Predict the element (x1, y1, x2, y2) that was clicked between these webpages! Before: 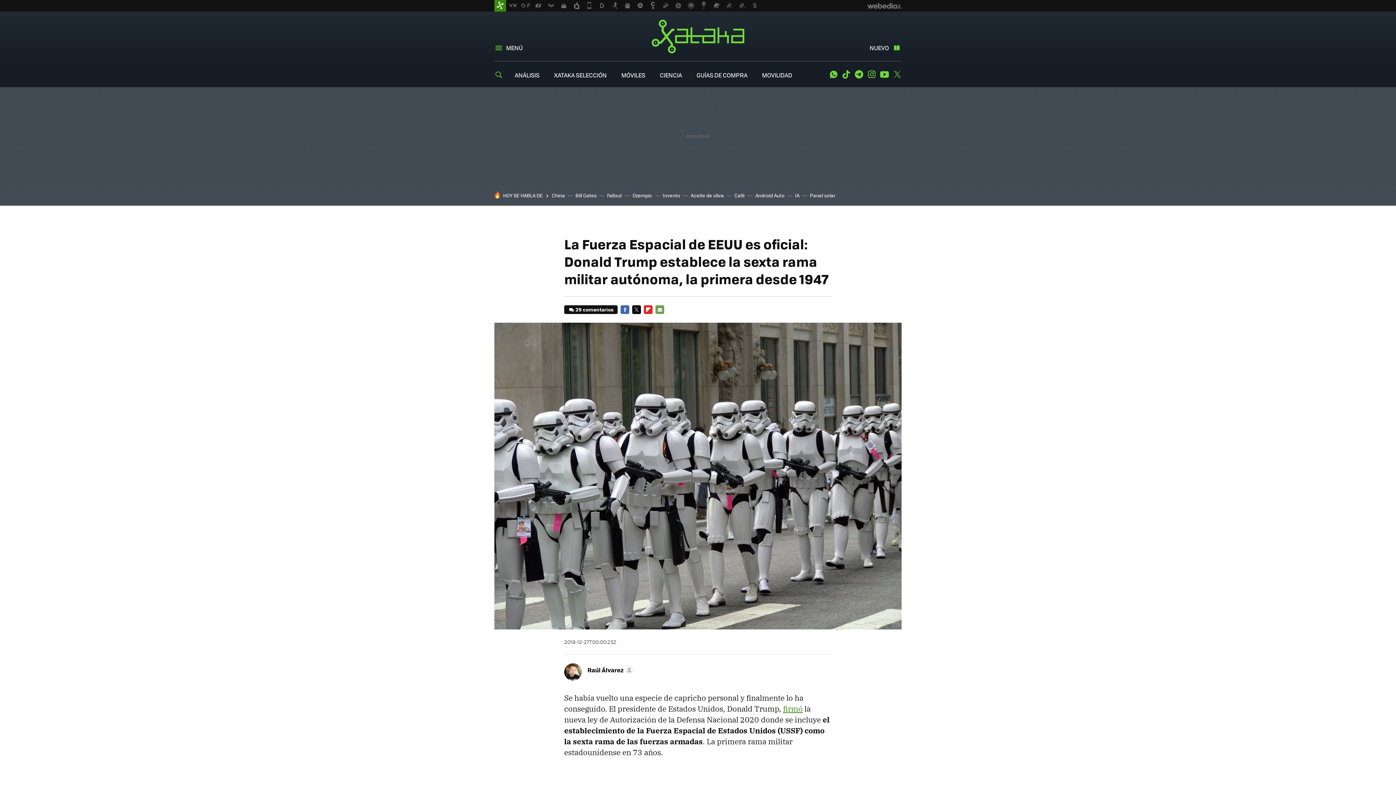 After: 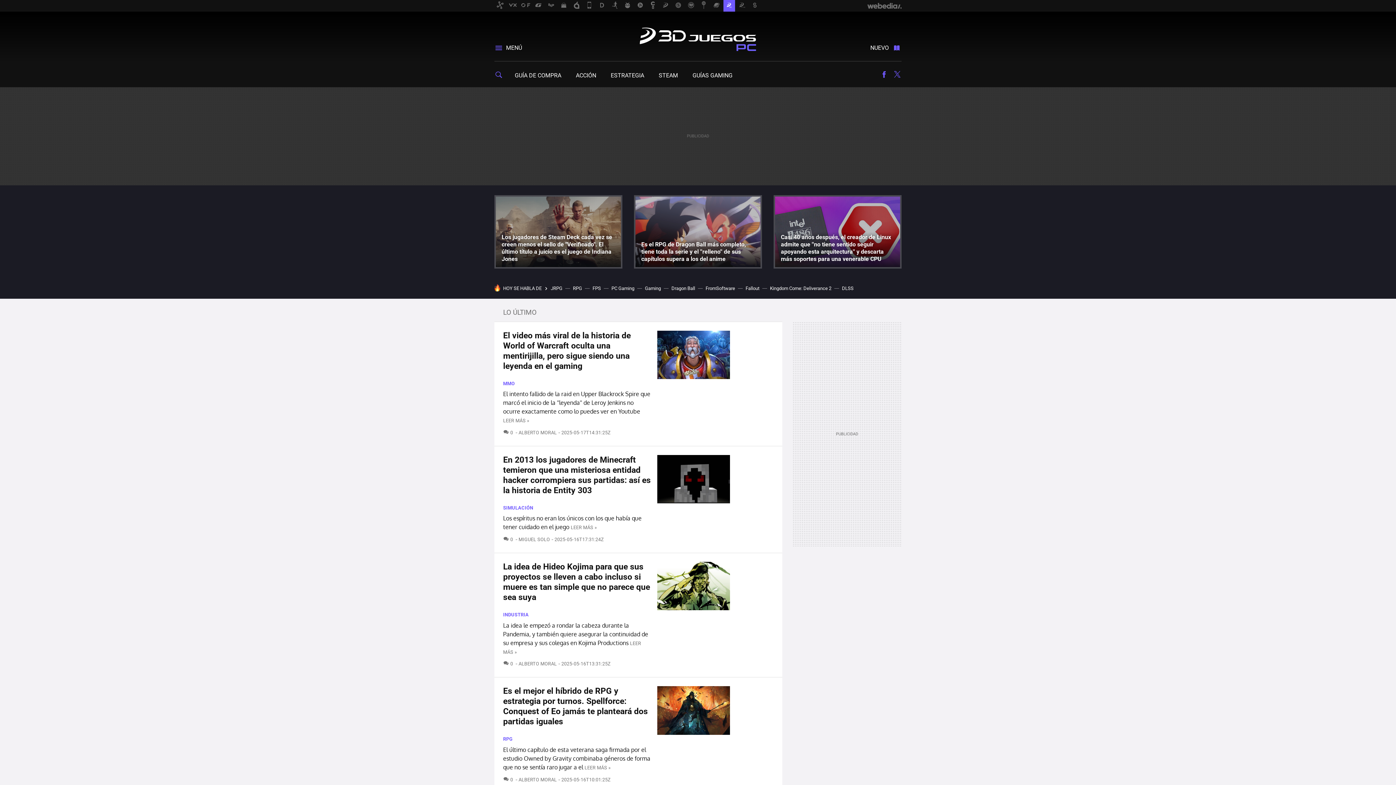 Action: bbox: (723, 0, 735, 11)